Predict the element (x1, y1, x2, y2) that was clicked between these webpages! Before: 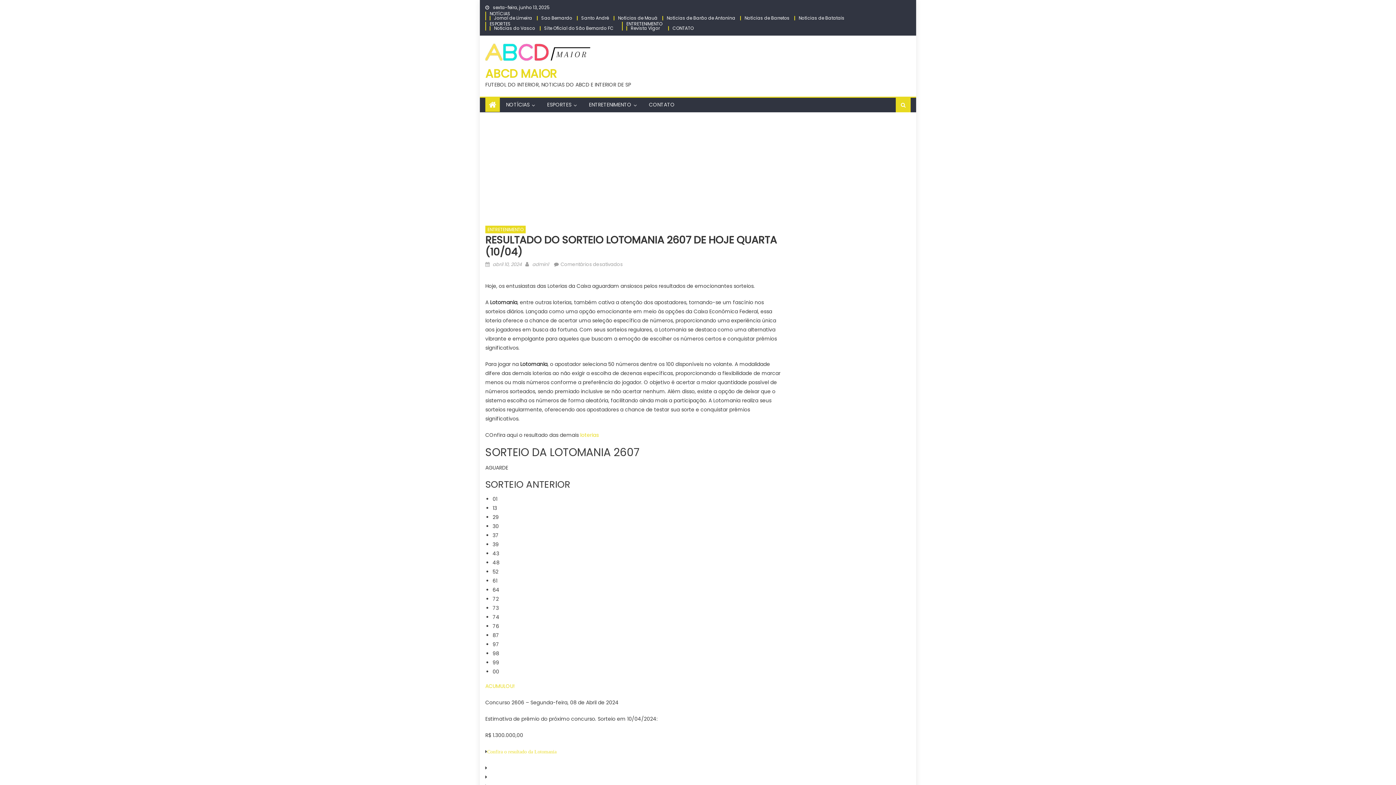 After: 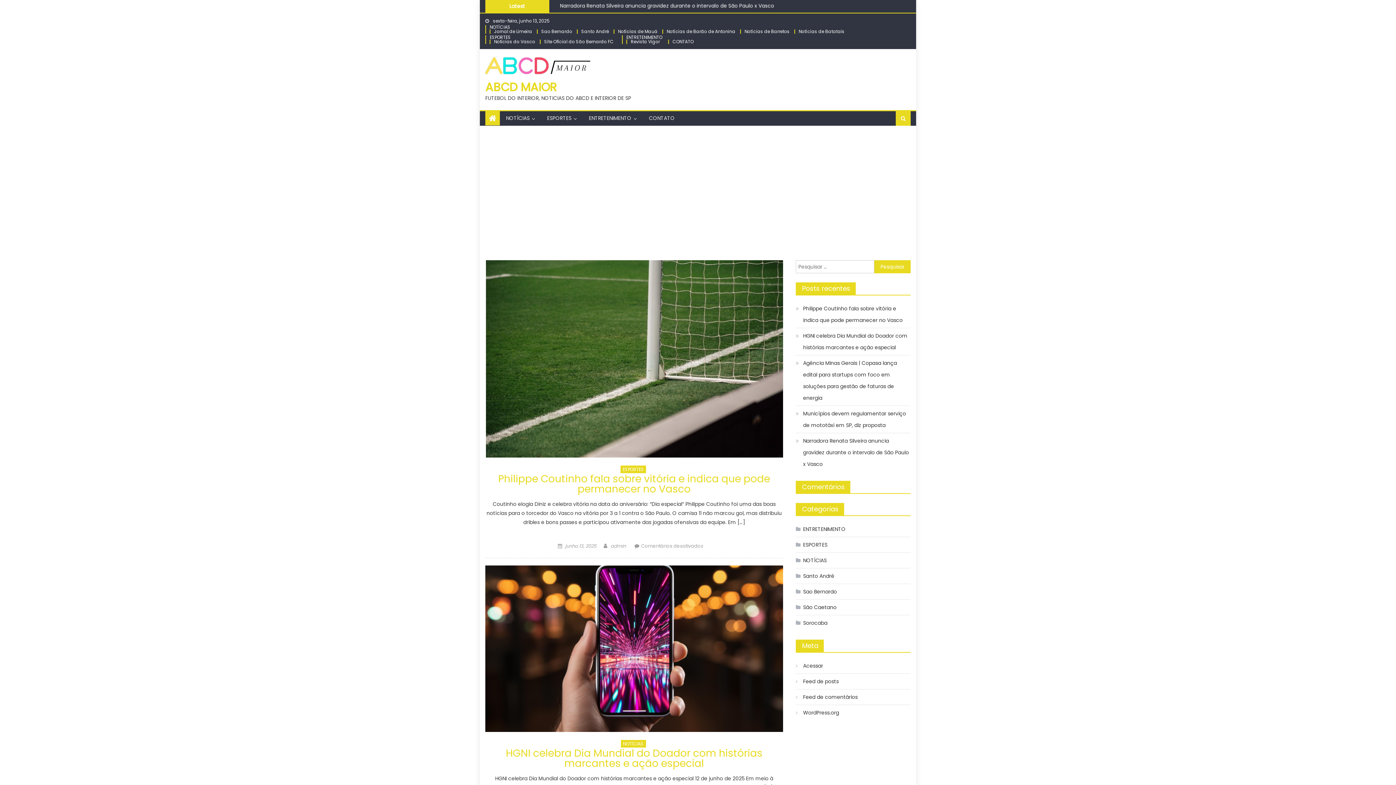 Action: bbox: (489, 99, 496, 110)